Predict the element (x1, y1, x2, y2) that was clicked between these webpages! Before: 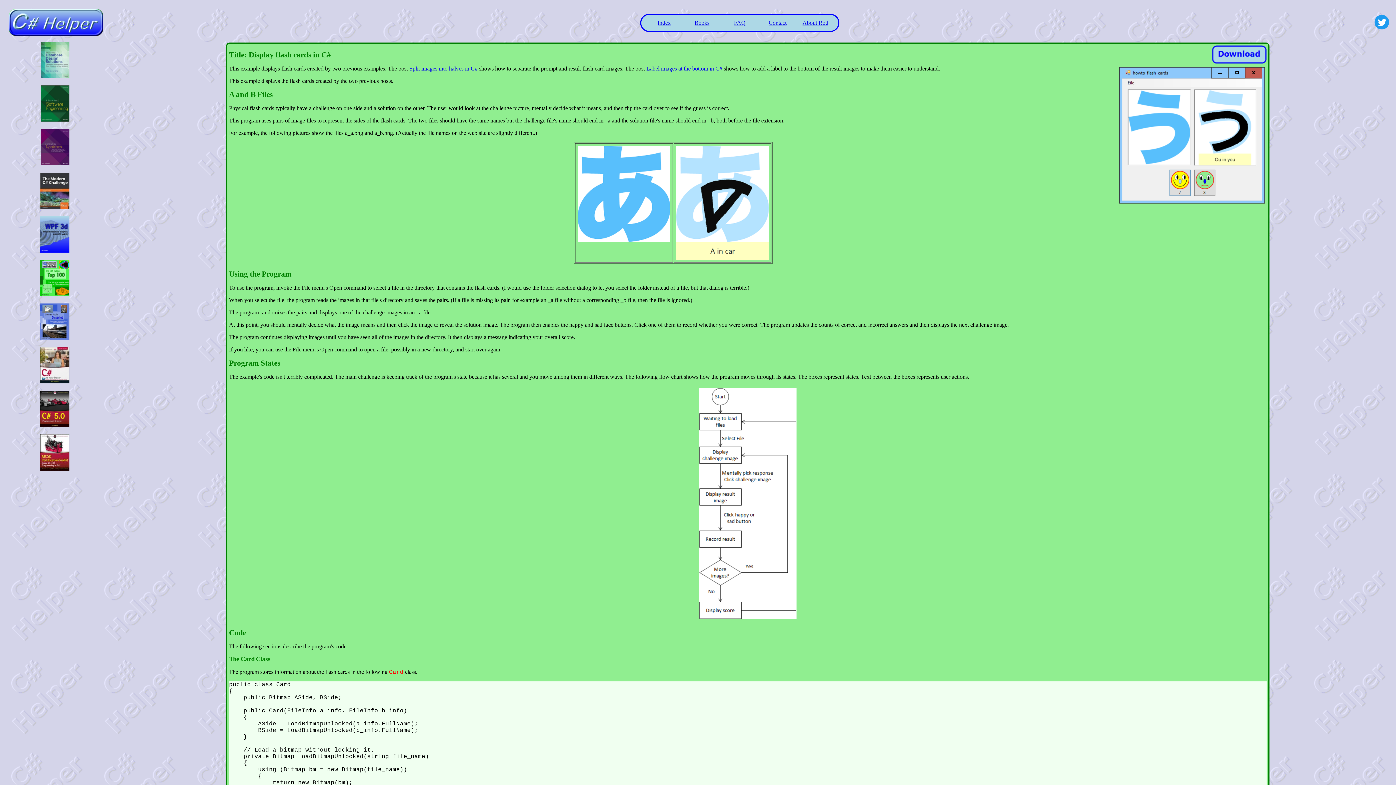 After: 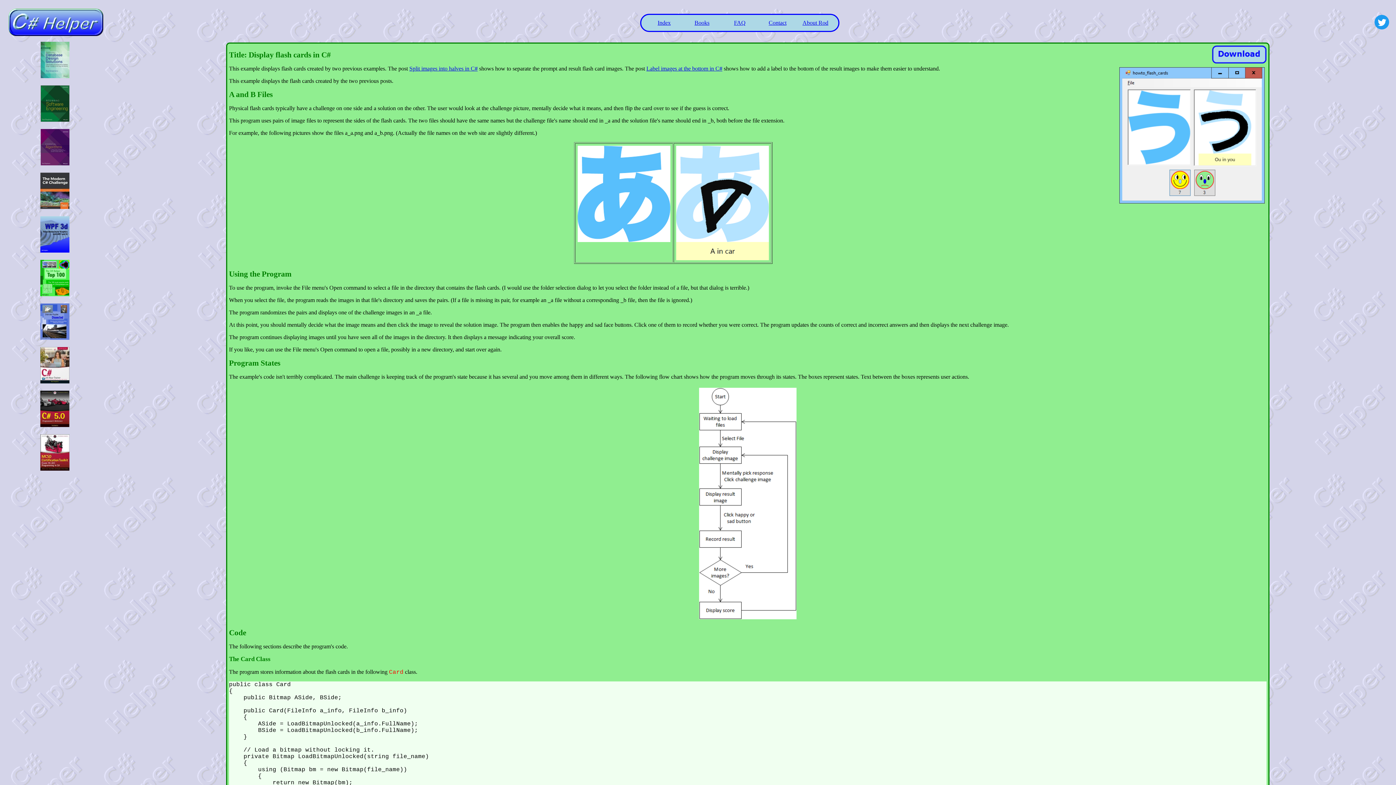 Action: bbox: (40, 204, 69, 210)